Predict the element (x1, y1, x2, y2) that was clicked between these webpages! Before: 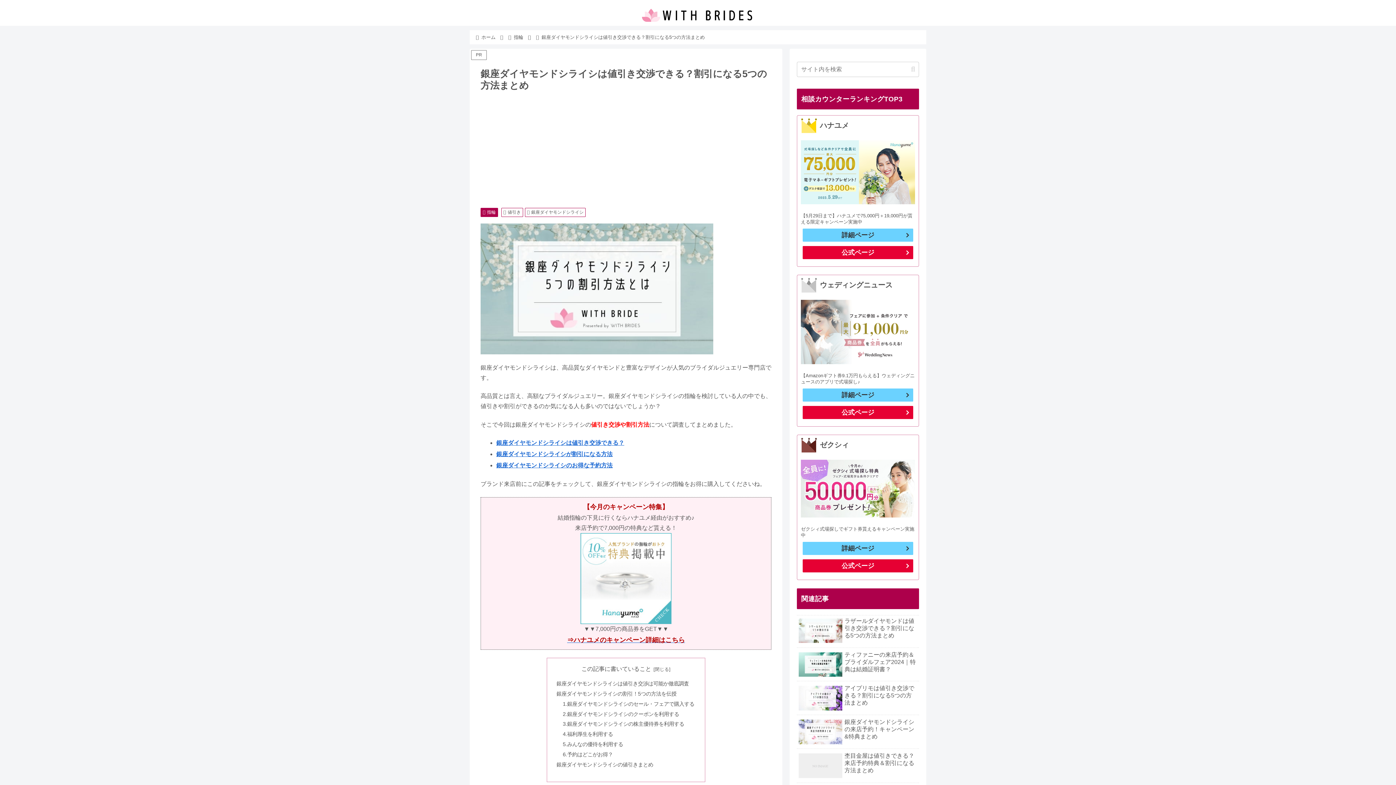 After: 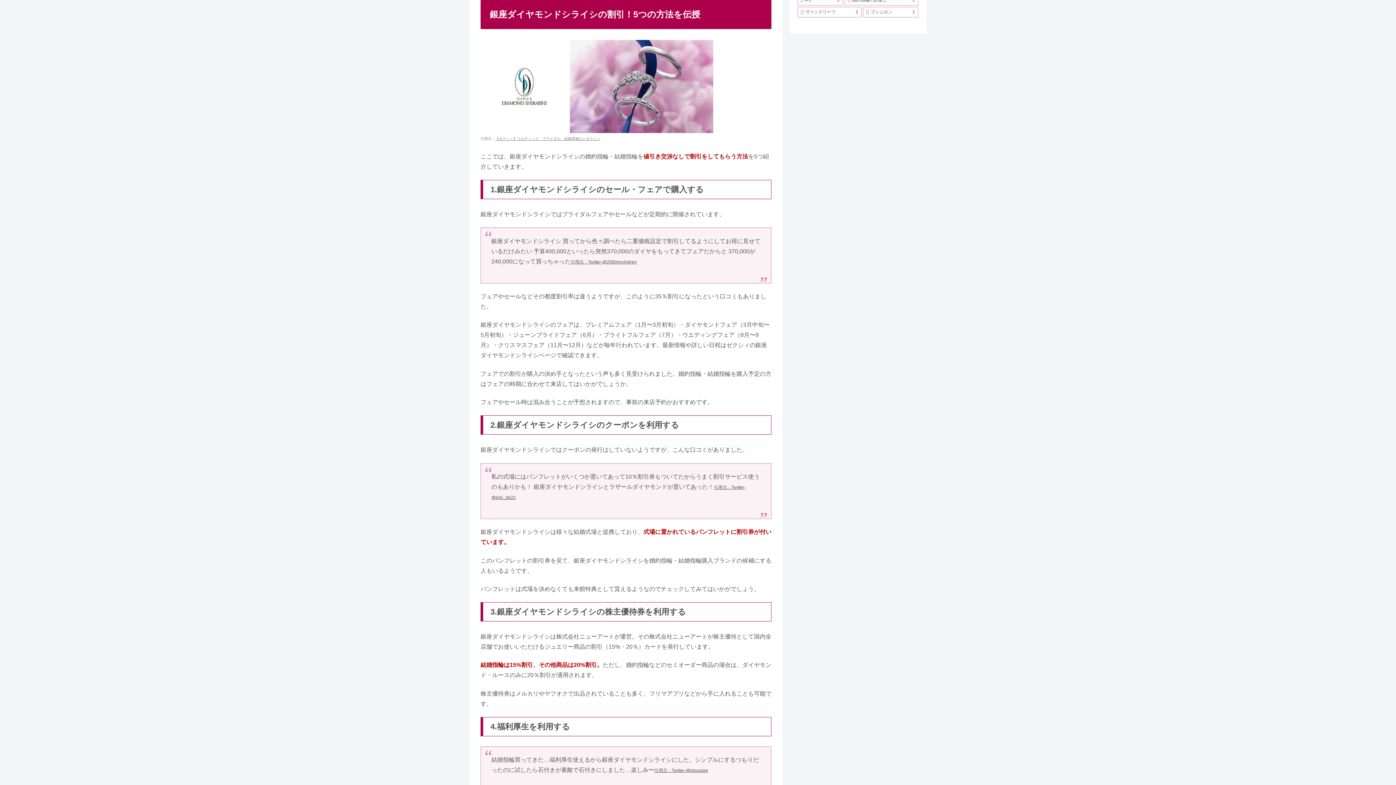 Action: bbox: (496, 343, 612, 349) label: 銀座ダイヤモンドシライシが割引になる方法